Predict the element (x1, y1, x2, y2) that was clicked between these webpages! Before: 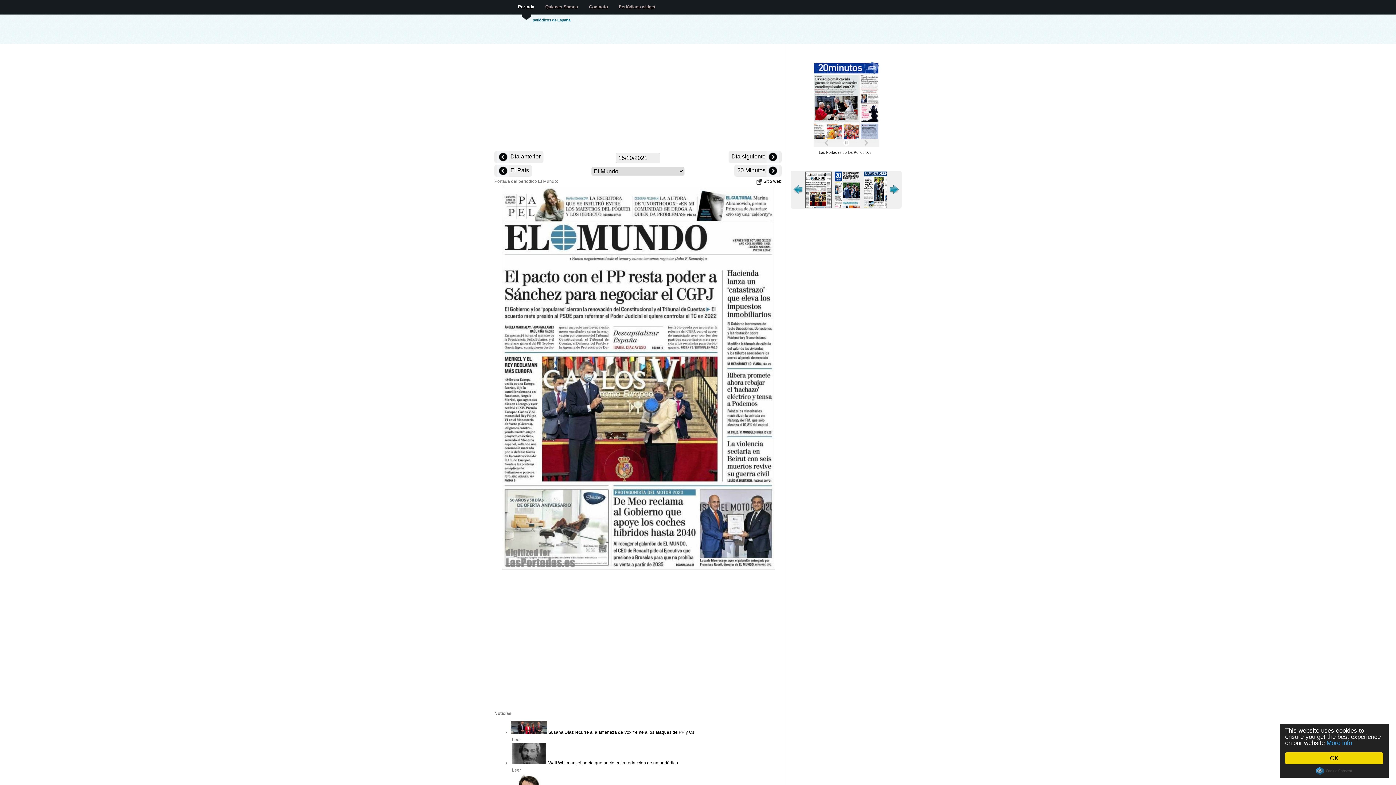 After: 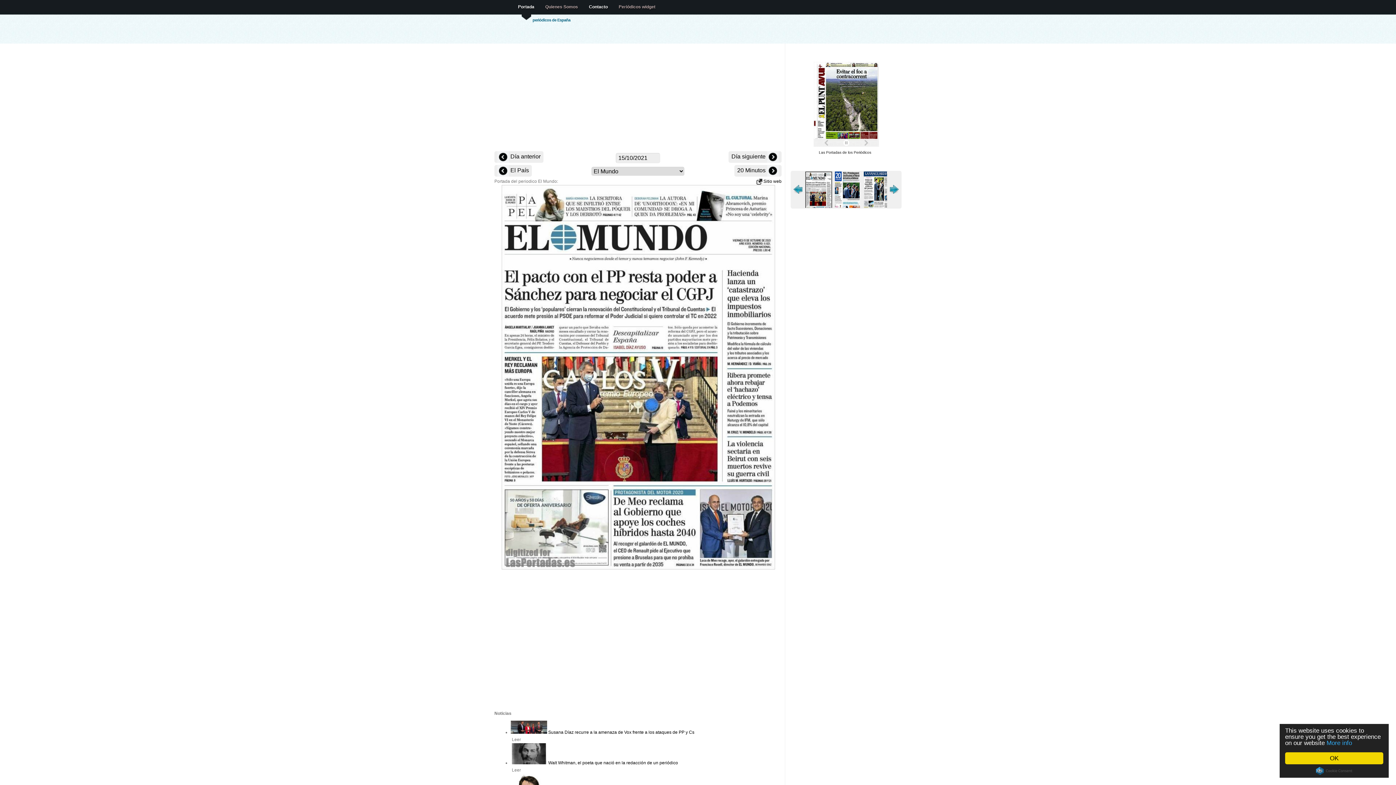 Action: label: Contacto bbox: (583, 4, 613, 20)